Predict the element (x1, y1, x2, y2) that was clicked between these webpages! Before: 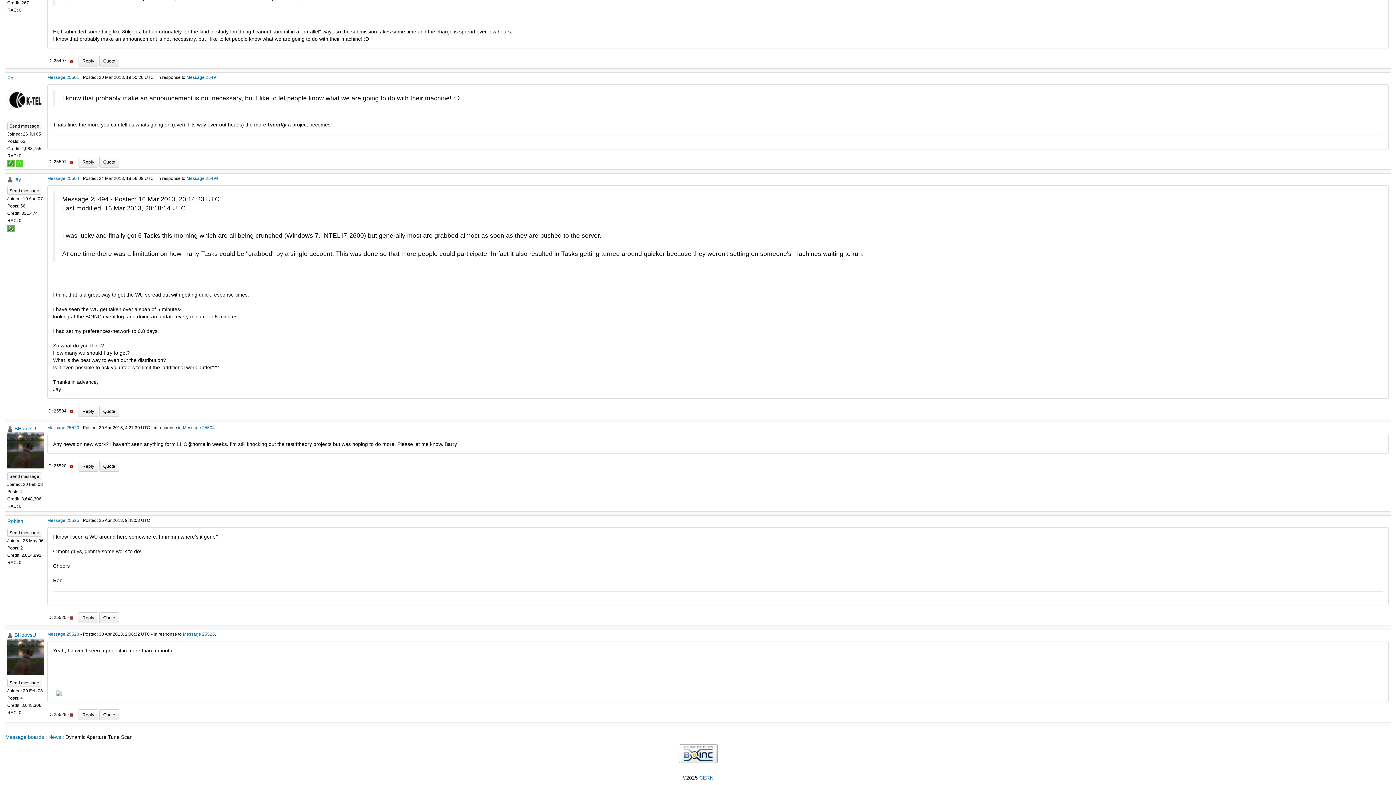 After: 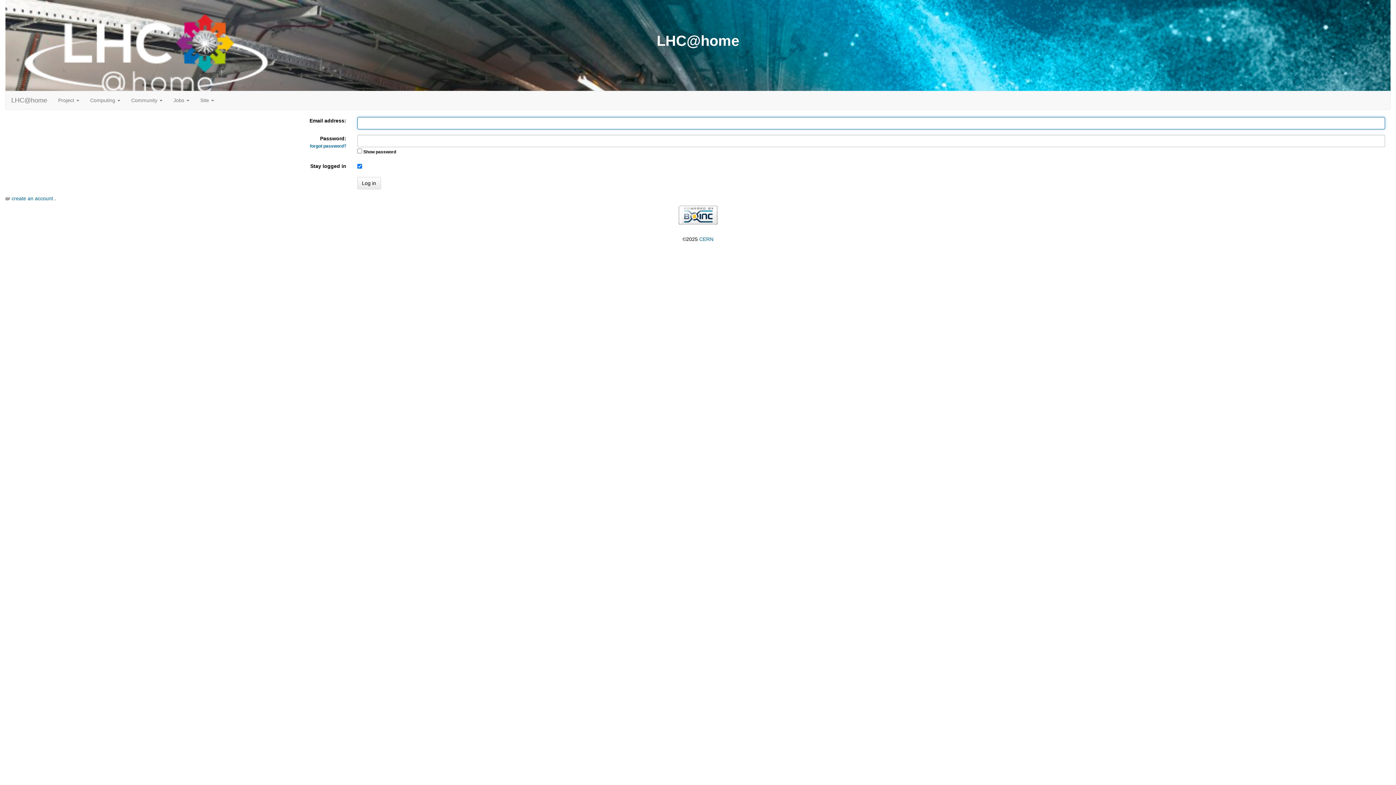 Action: bbox: (69, 463, 73, 468)